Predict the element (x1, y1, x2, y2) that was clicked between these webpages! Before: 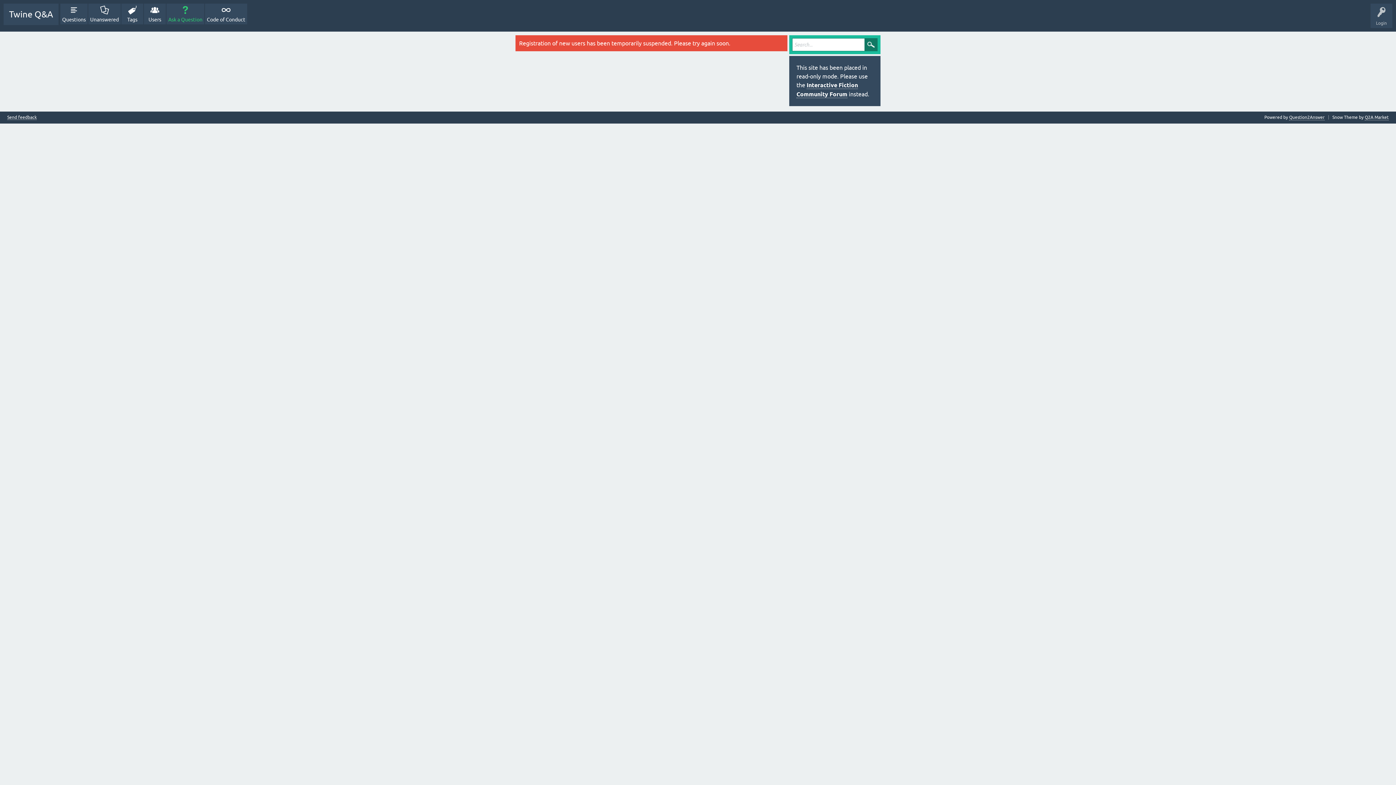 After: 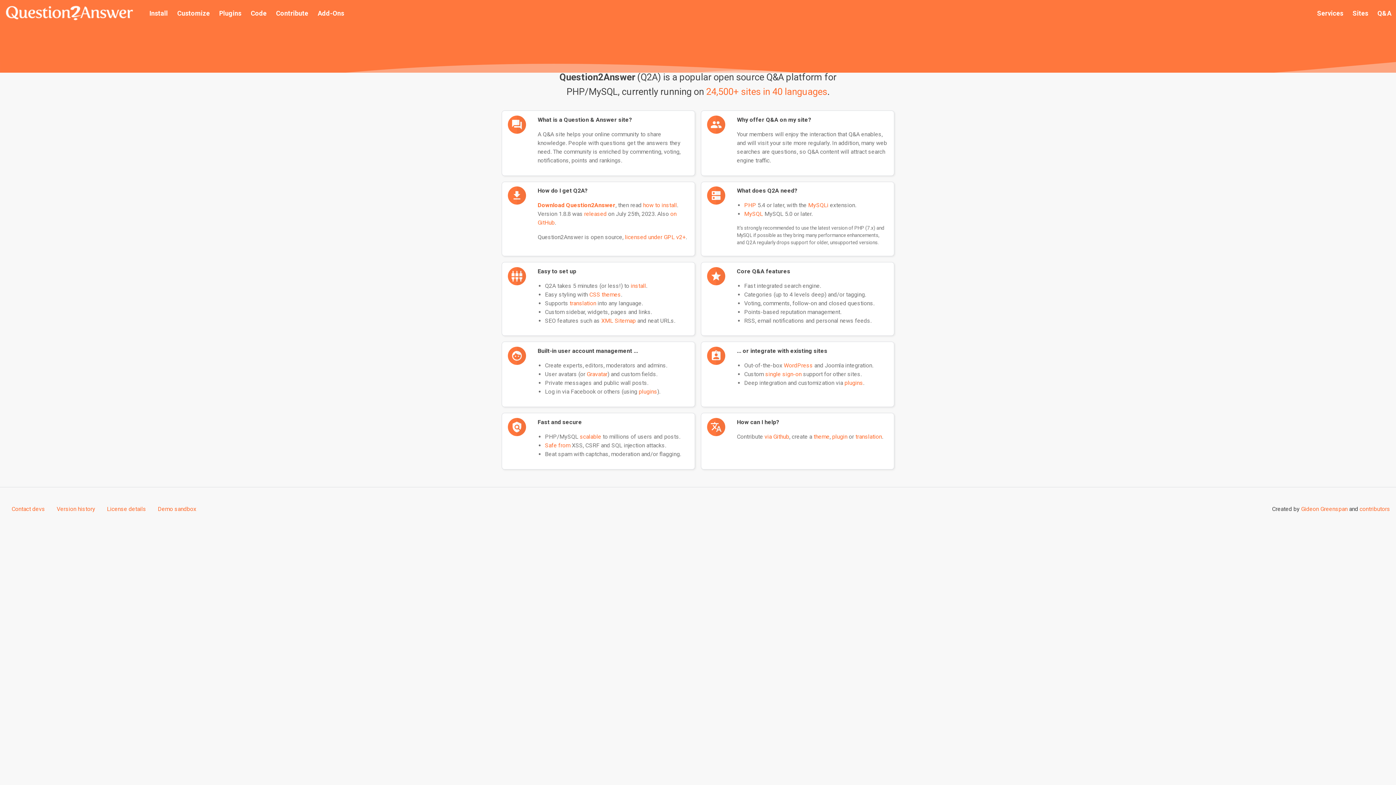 Action: label: Question2Answer bbox: (1289, 114, 1325, 120)